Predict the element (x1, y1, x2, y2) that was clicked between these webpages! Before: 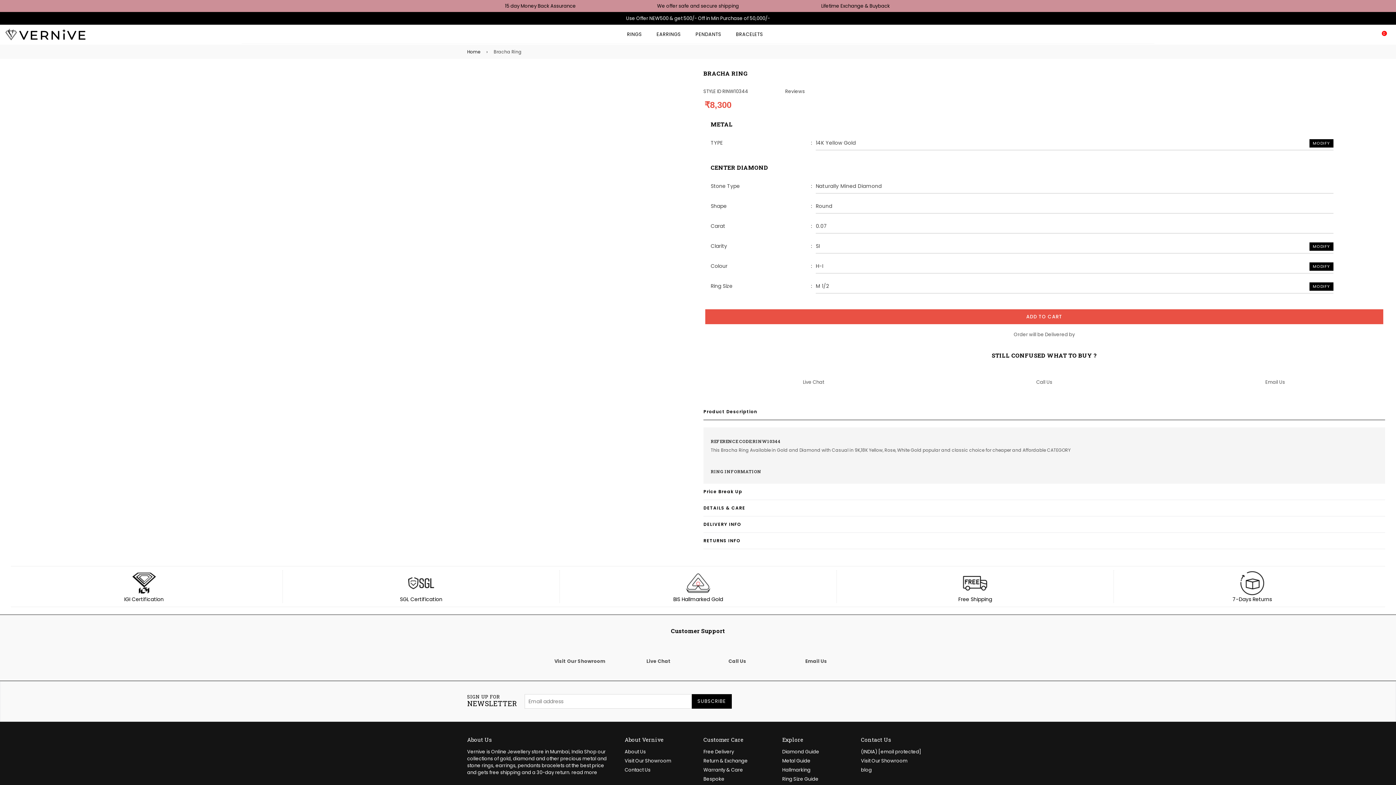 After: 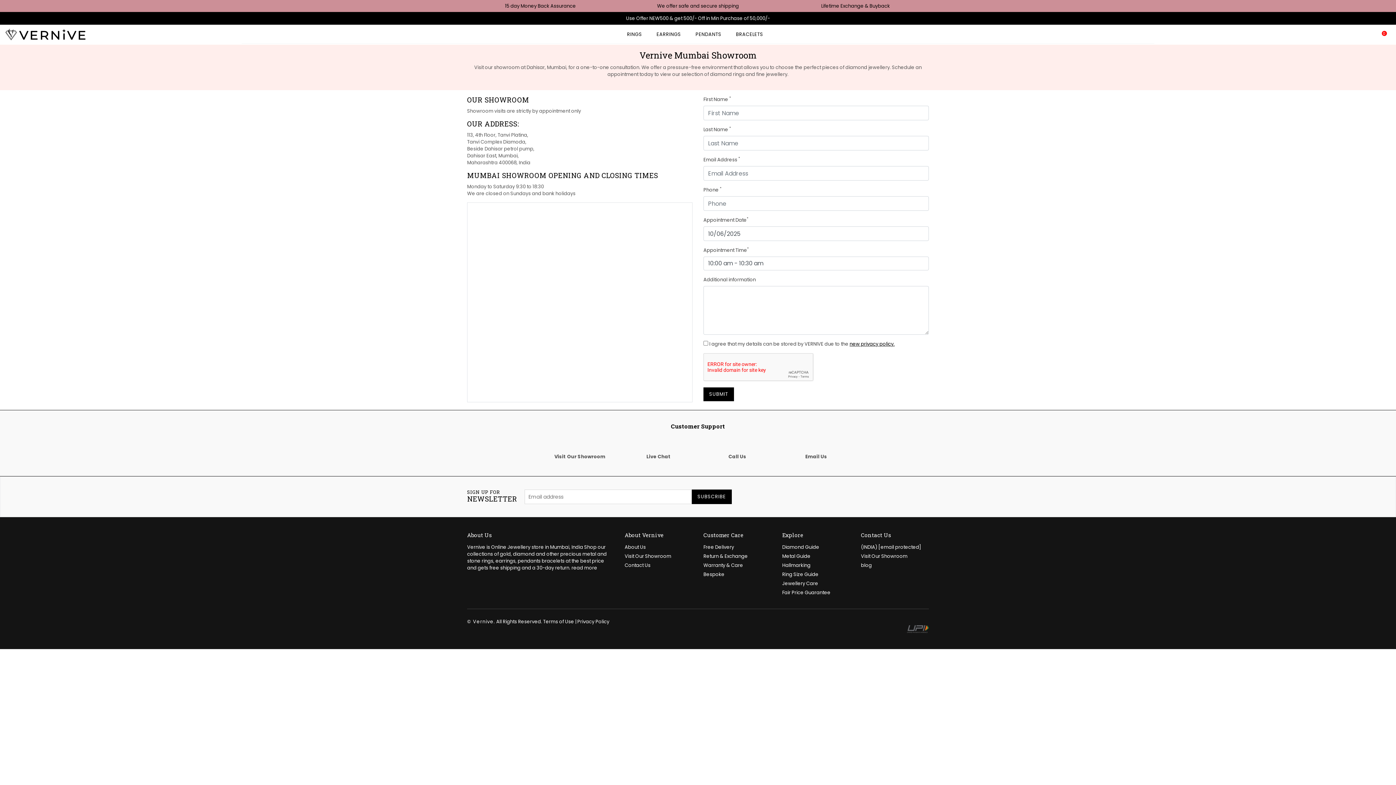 Action: bbox: (861, 757, 907, 764) label: Visit Our Showroom